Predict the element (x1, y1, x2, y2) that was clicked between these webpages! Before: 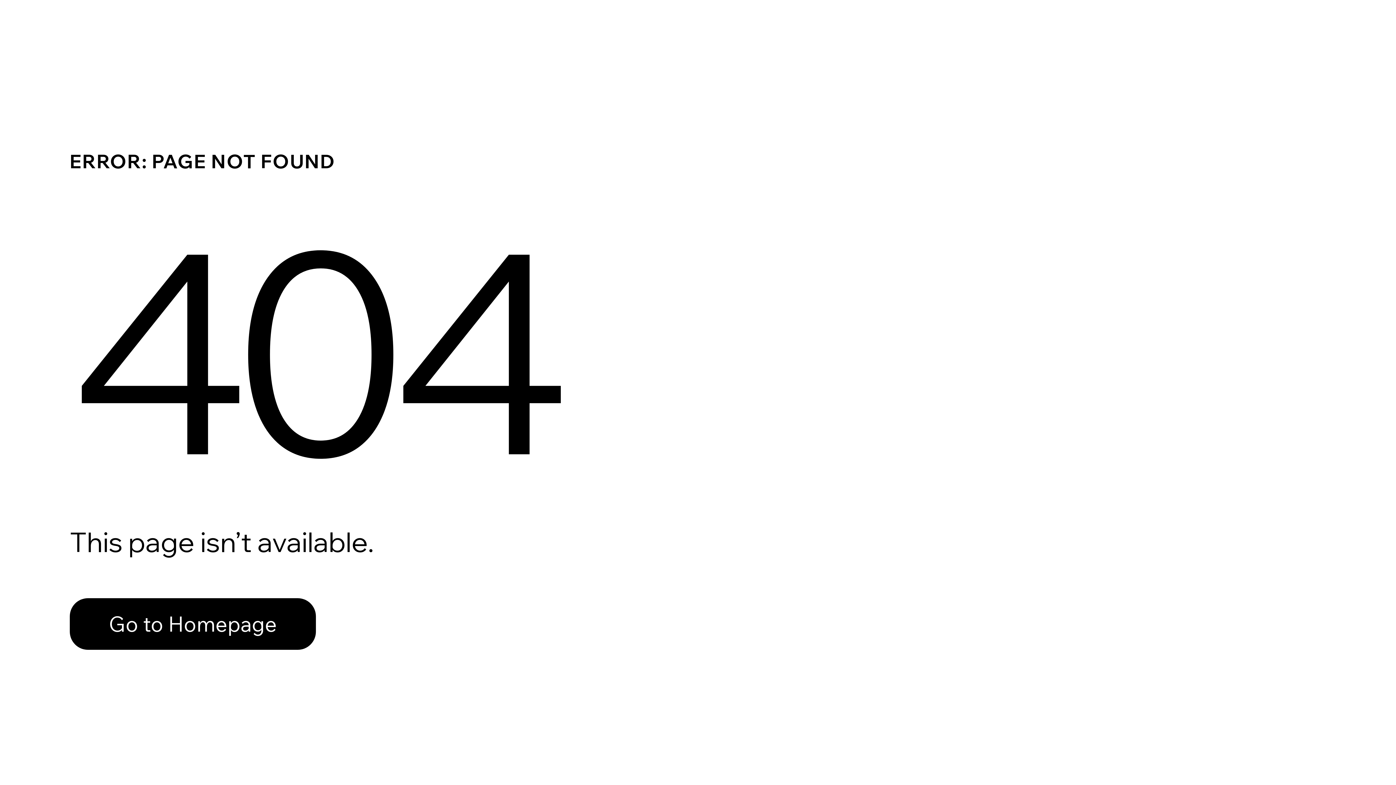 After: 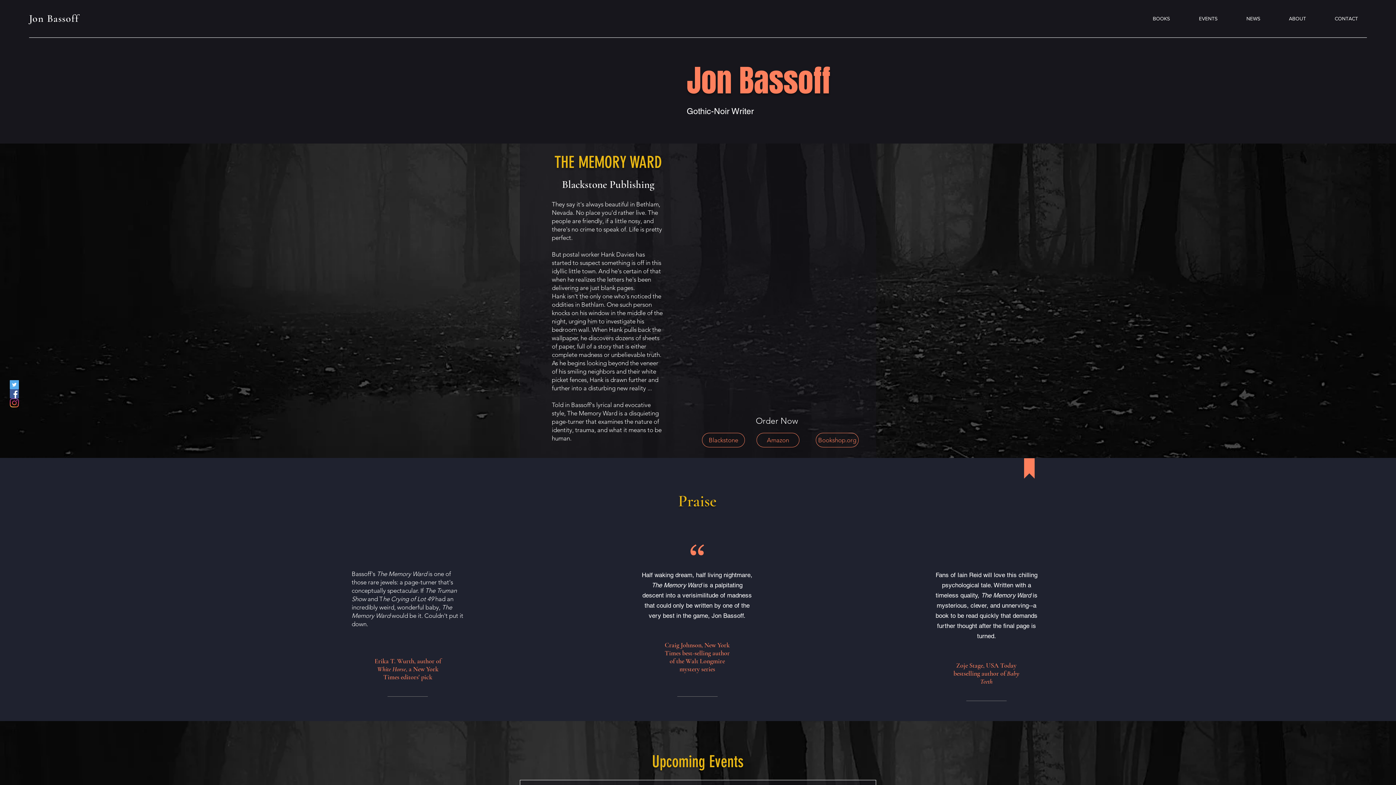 Action: bbox: (69, 582, 768, 659) label: Go to Homepage